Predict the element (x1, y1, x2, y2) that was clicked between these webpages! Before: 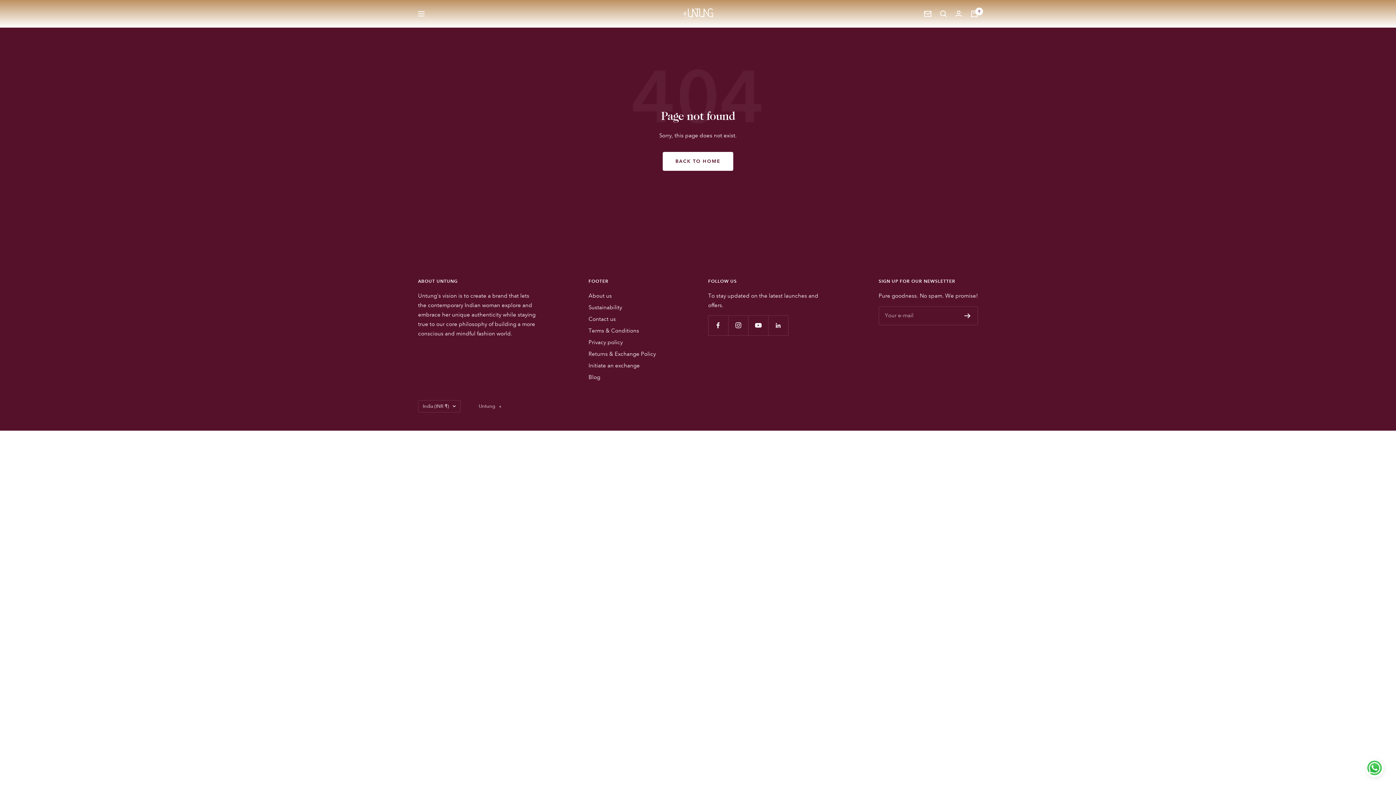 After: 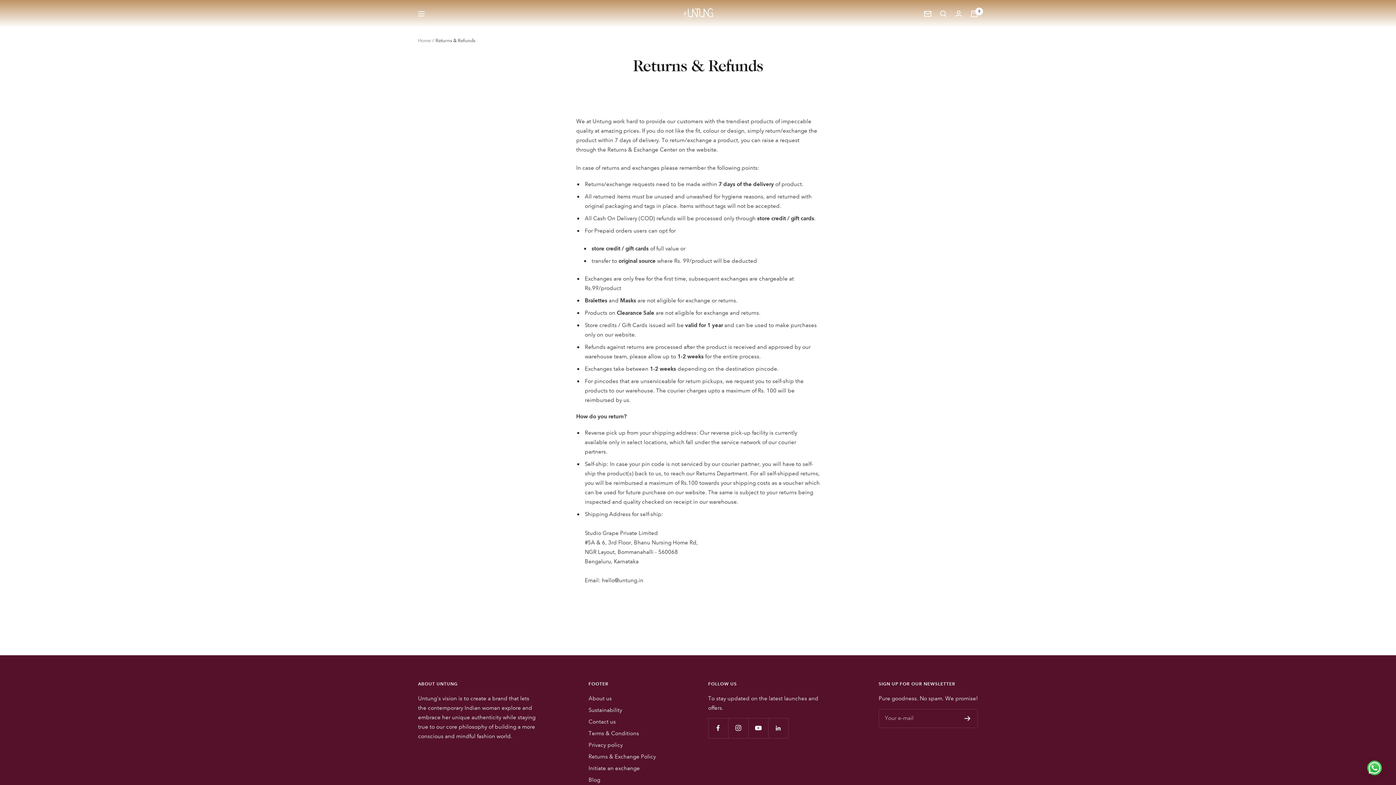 Action: bbox: (588, 349, 656, 358) label: Returns & Exchange Policy